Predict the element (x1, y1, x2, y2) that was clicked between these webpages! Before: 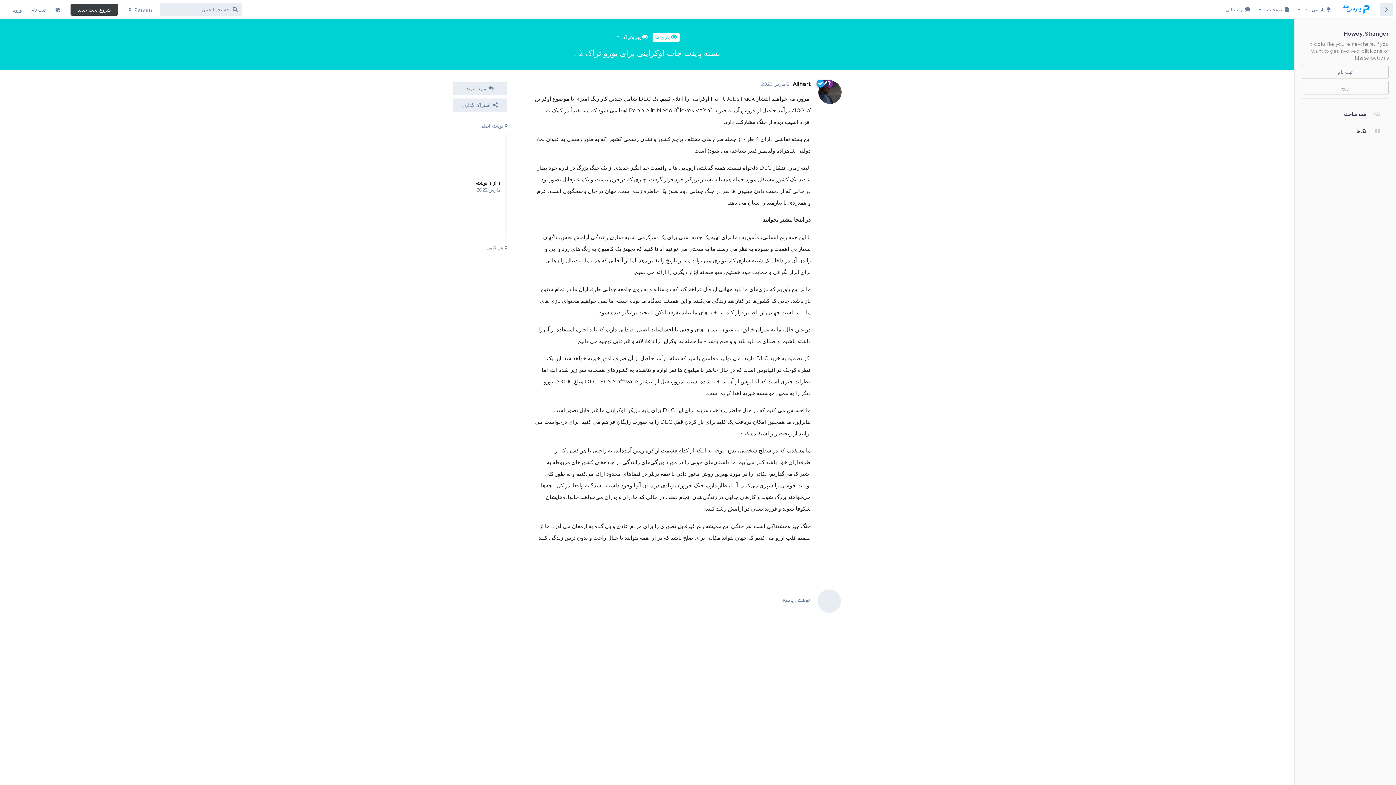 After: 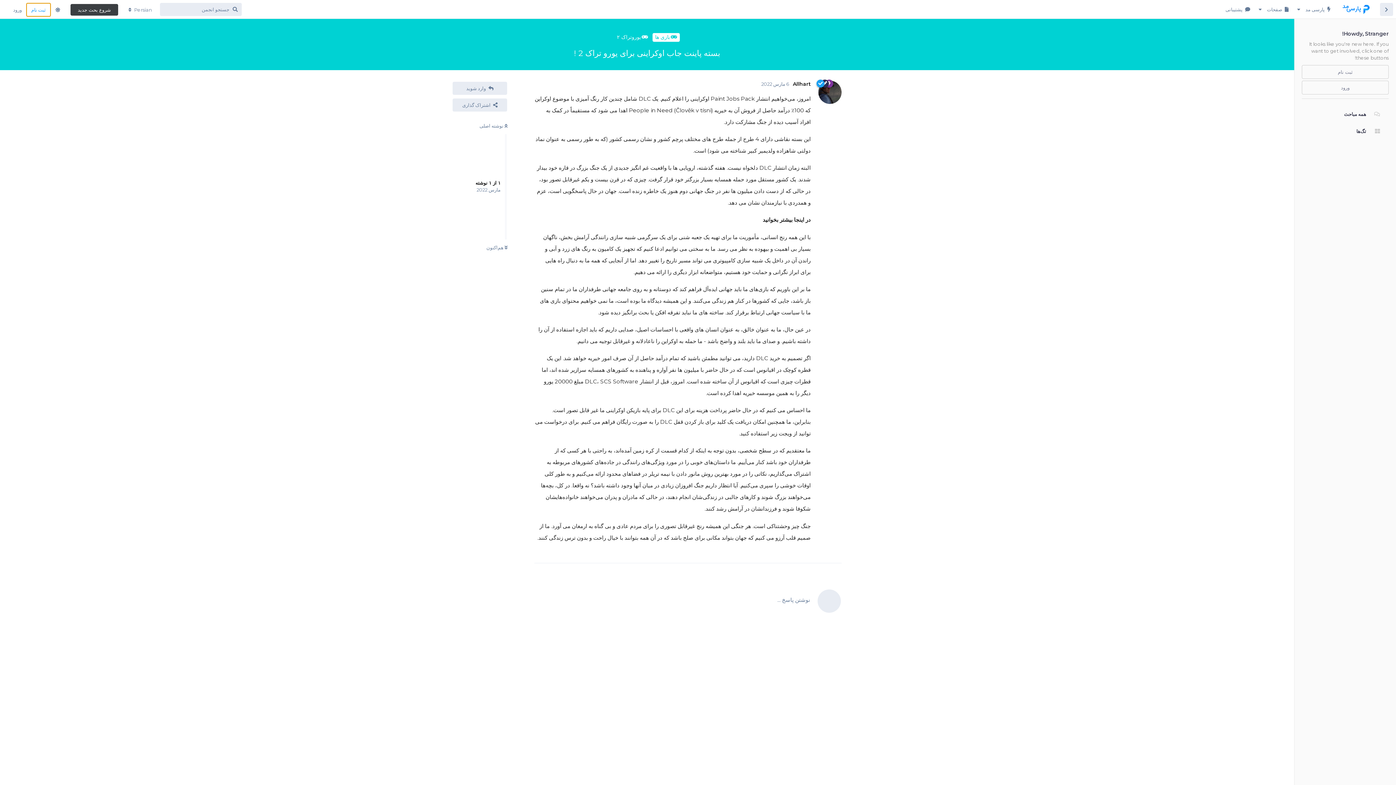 Action: bbox: (26, 3, 50, 16) label: ثبت‌ نام